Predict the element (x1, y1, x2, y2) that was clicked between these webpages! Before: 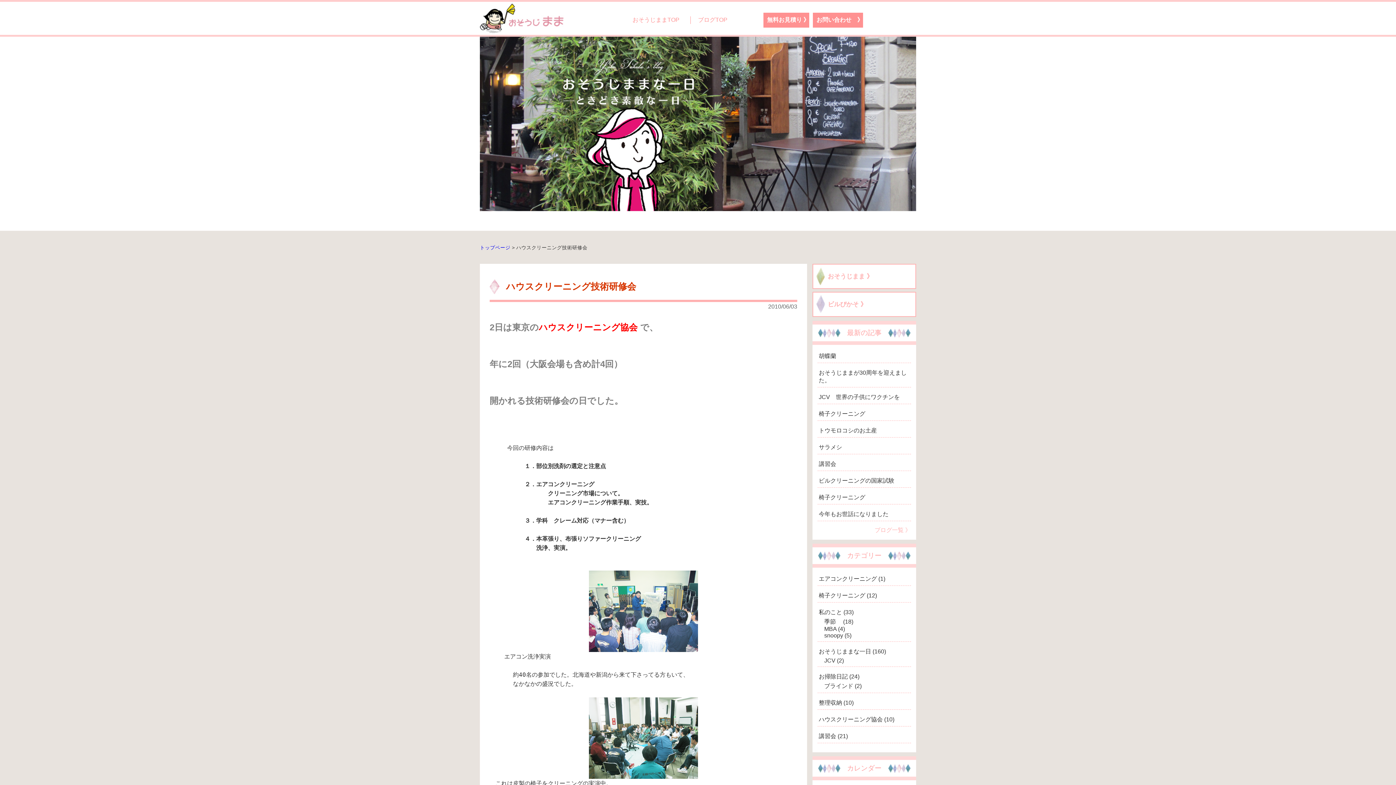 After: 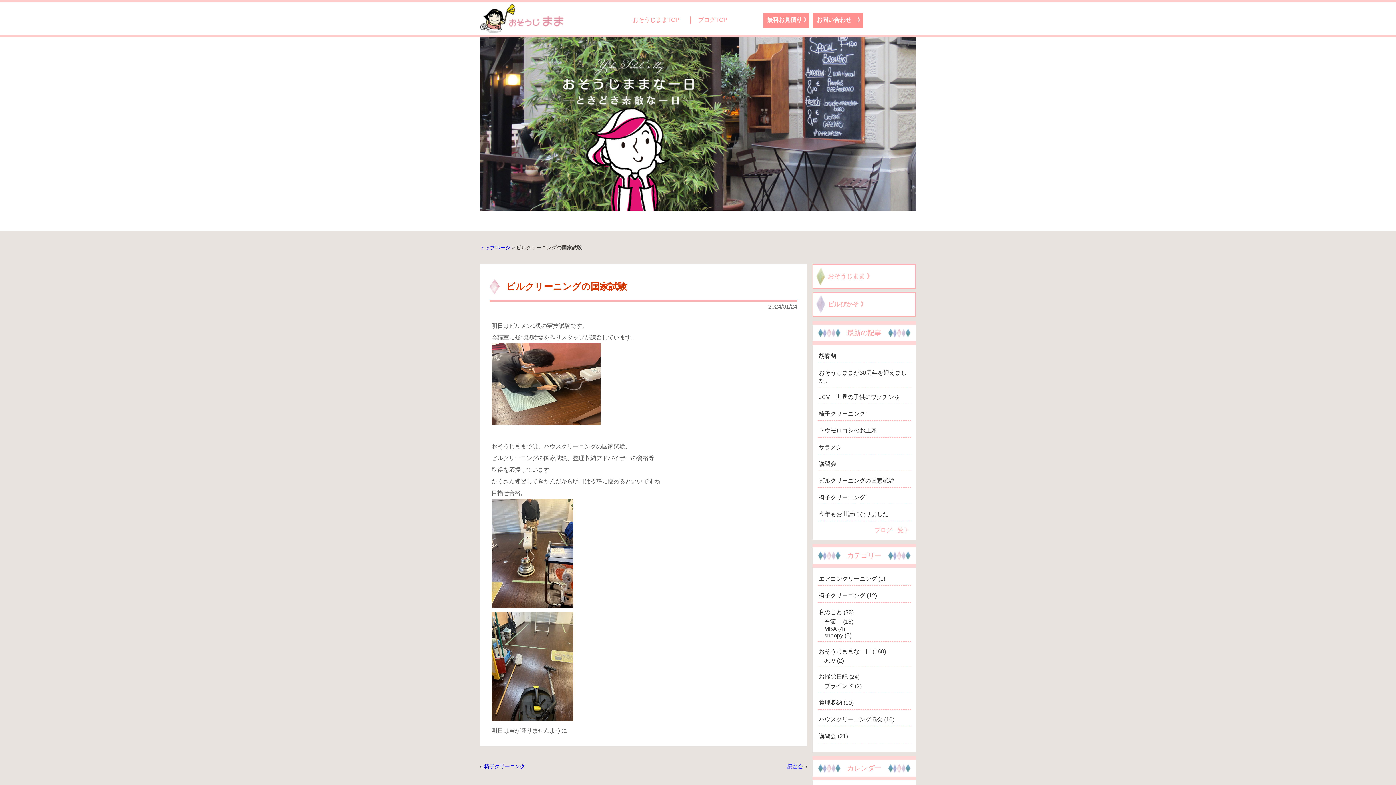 Action: label: ビルクリーニングの国家試験 bbox: (819, 477, 894, 484)